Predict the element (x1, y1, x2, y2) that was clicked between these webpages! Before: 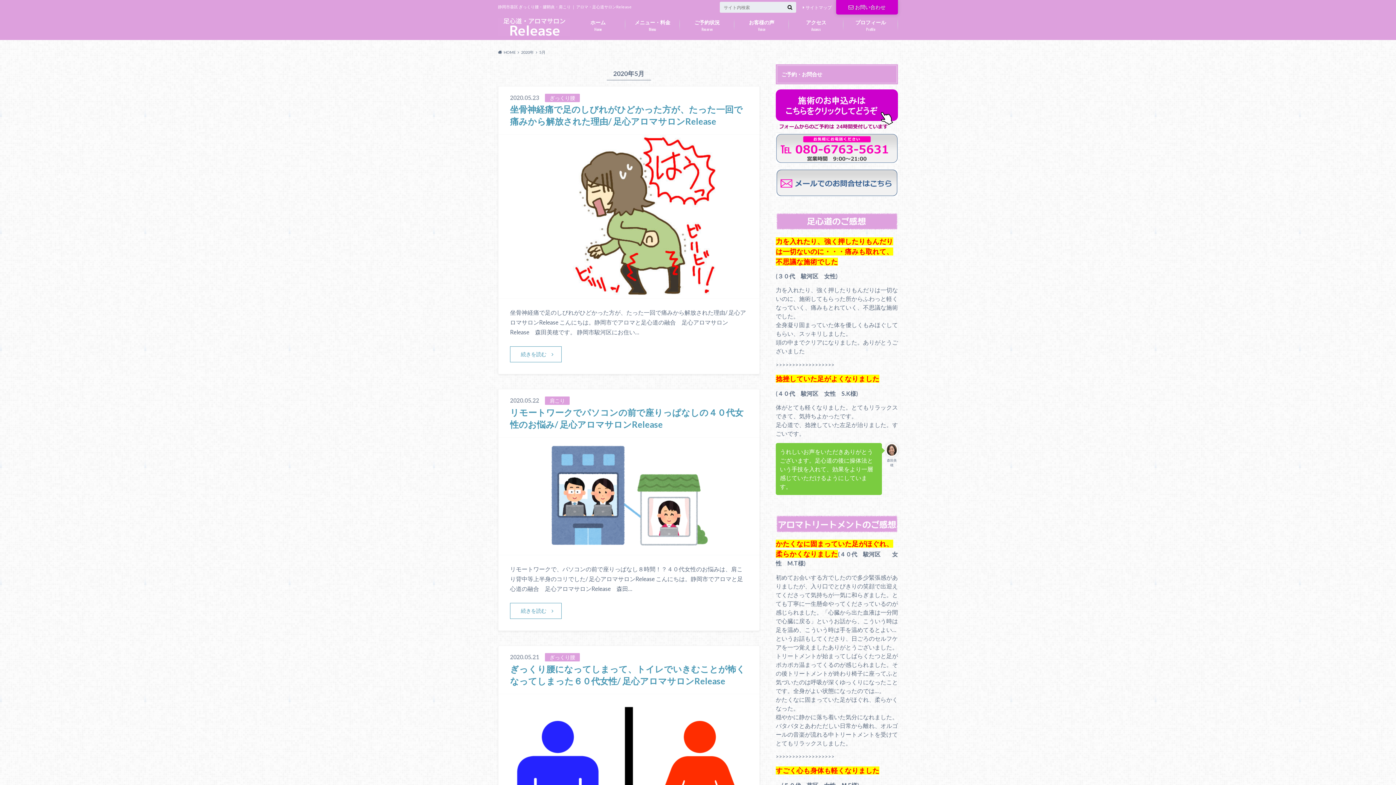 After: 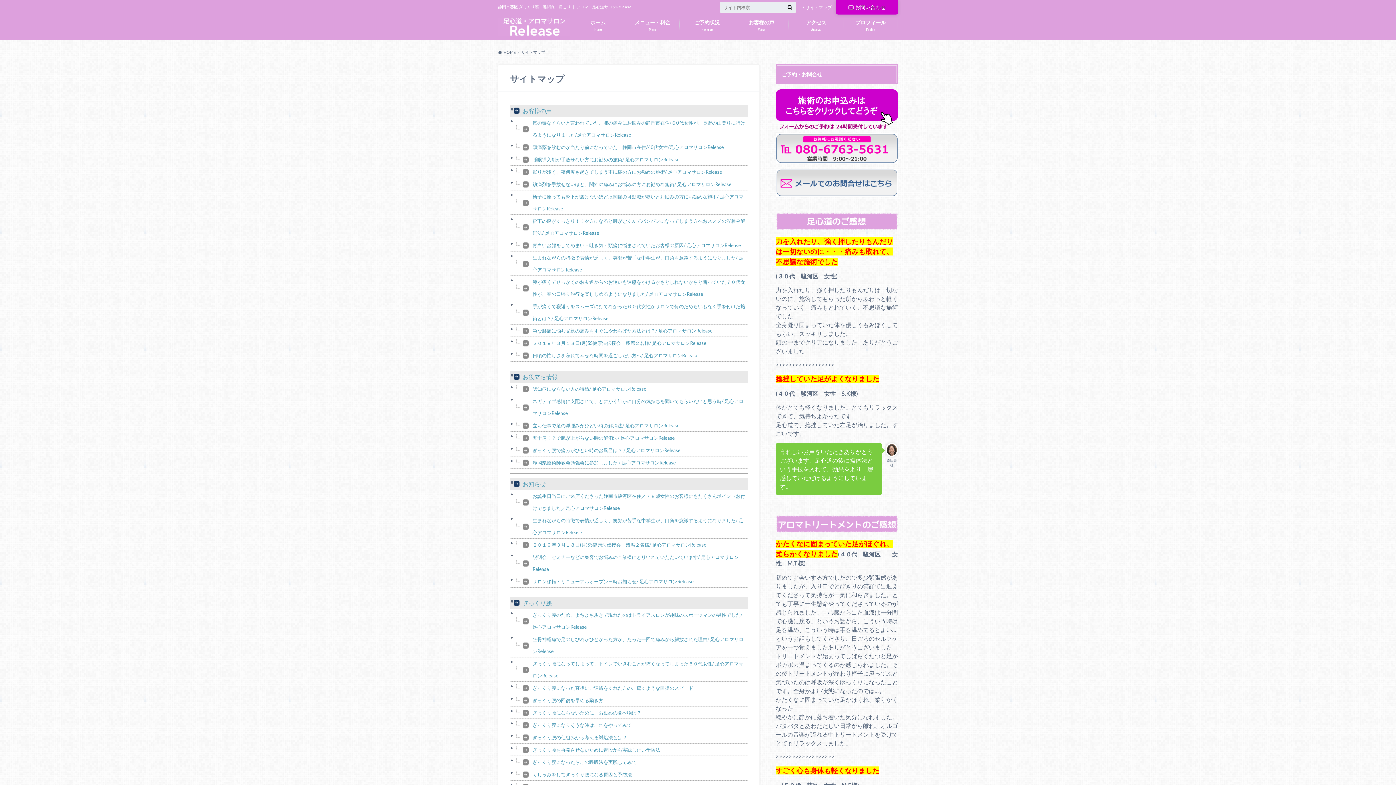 Action: bbox: (803, 4, 832, 10) label: サイトマップ